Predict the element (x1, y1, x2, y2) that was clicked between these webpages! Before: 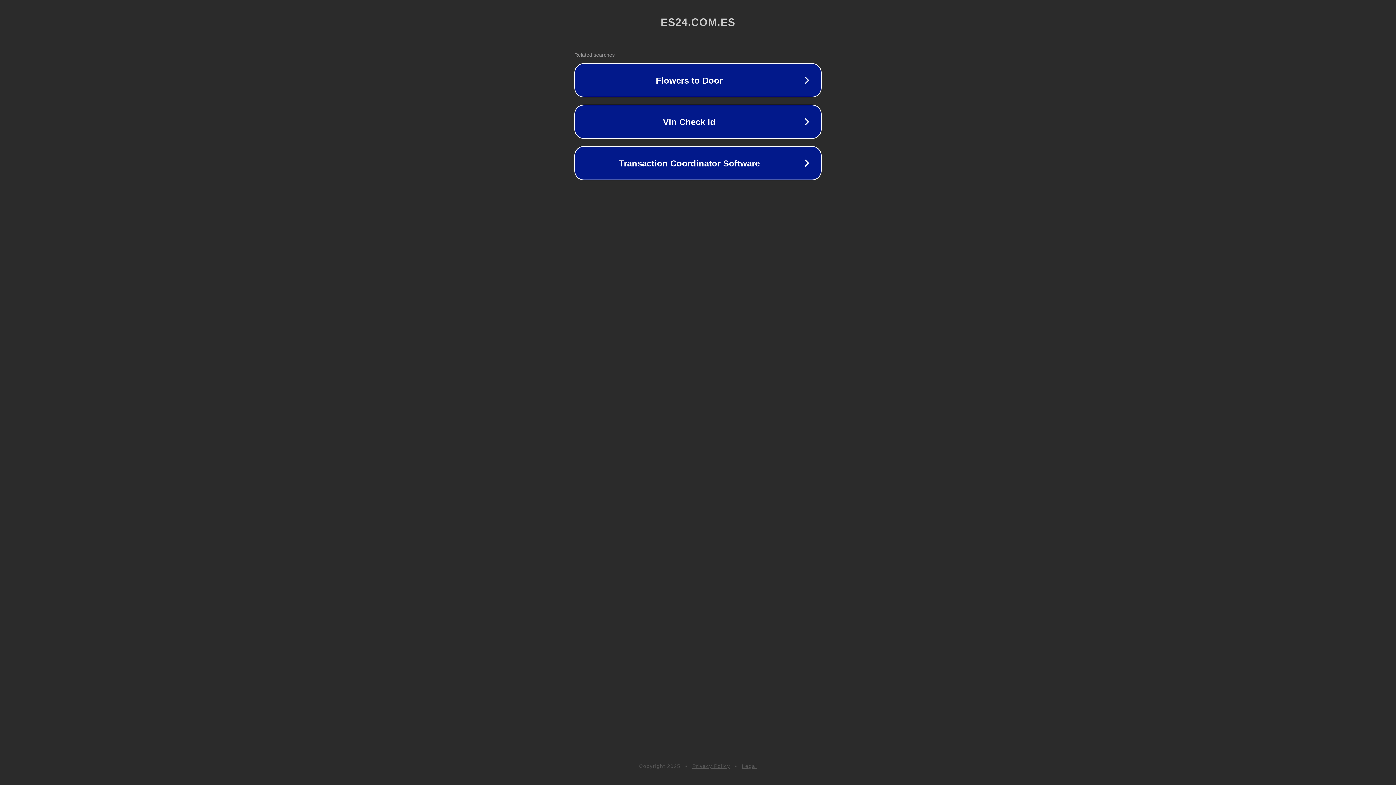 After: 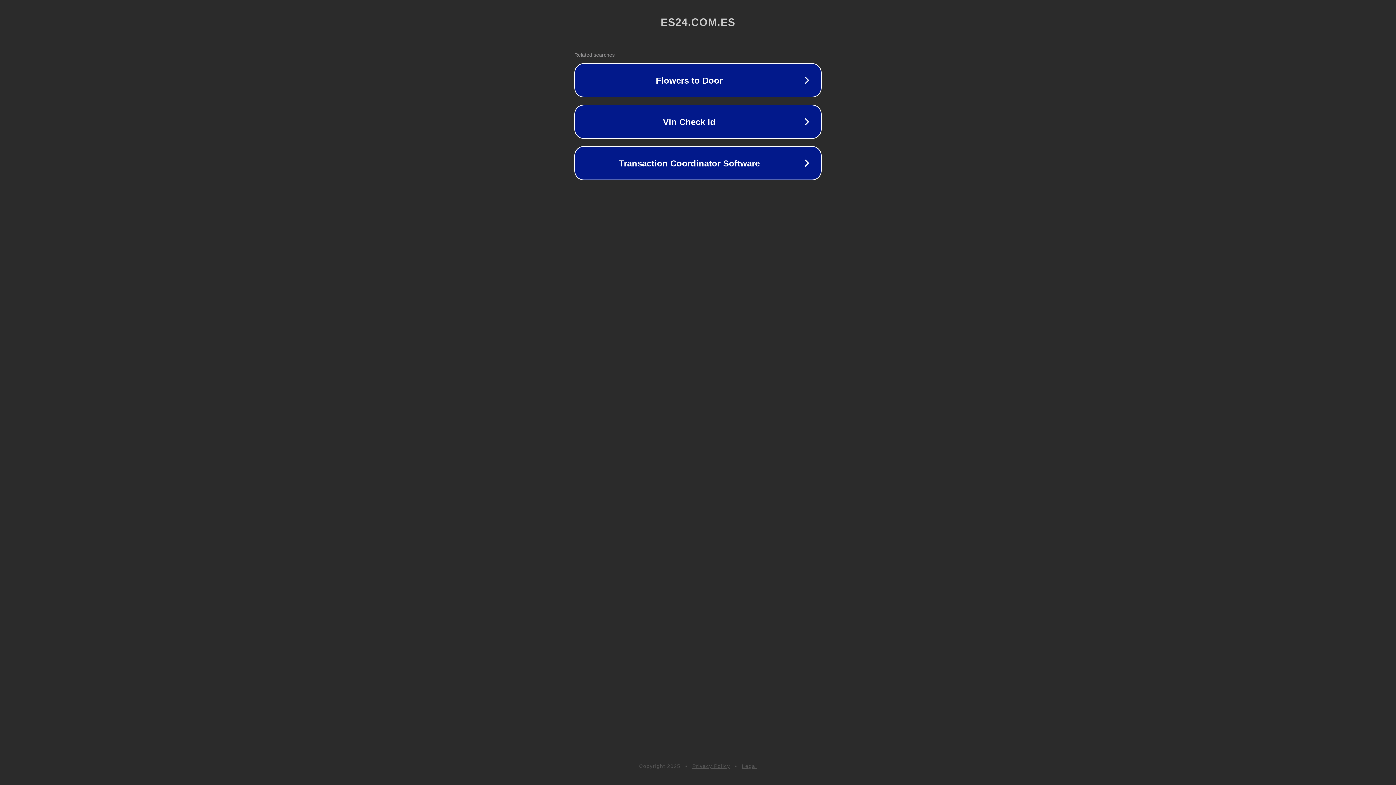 Action: label: Privacy Policy bbox: (692, 763, 730, 769)